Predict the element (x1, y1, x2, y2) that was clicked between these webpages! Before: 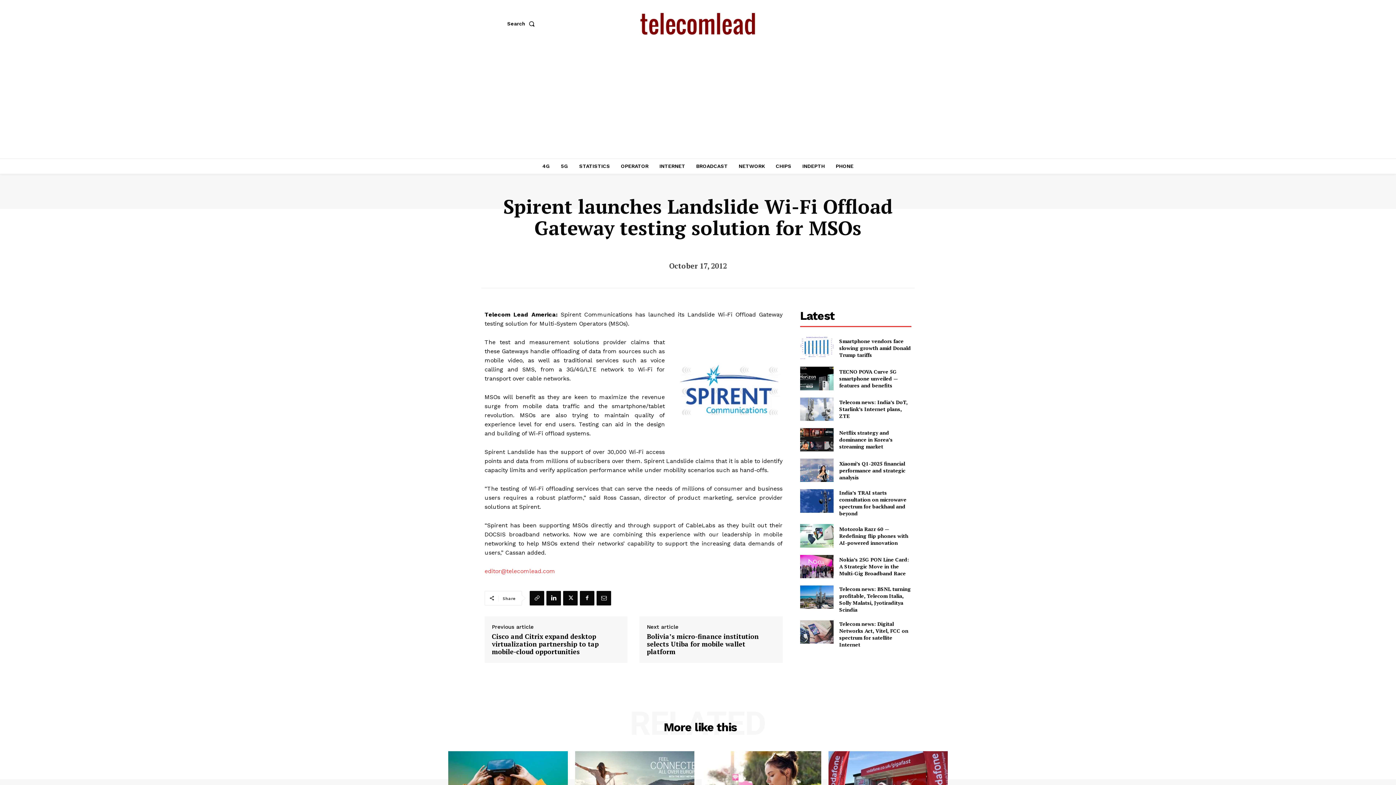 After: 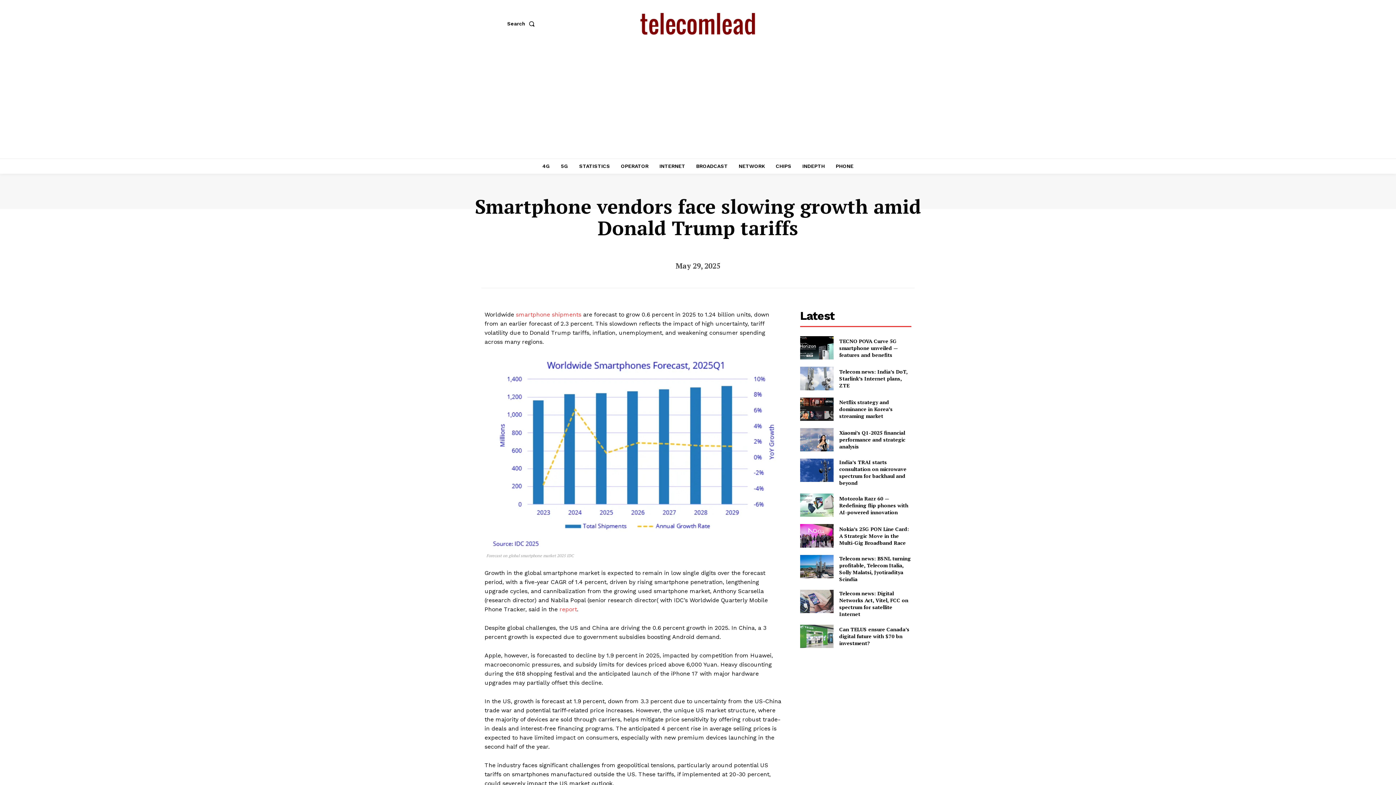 Action: bbox: (839, 337, 911, 358) label: Smartphone vendors face slowing growth amid Donald Trump tariffs